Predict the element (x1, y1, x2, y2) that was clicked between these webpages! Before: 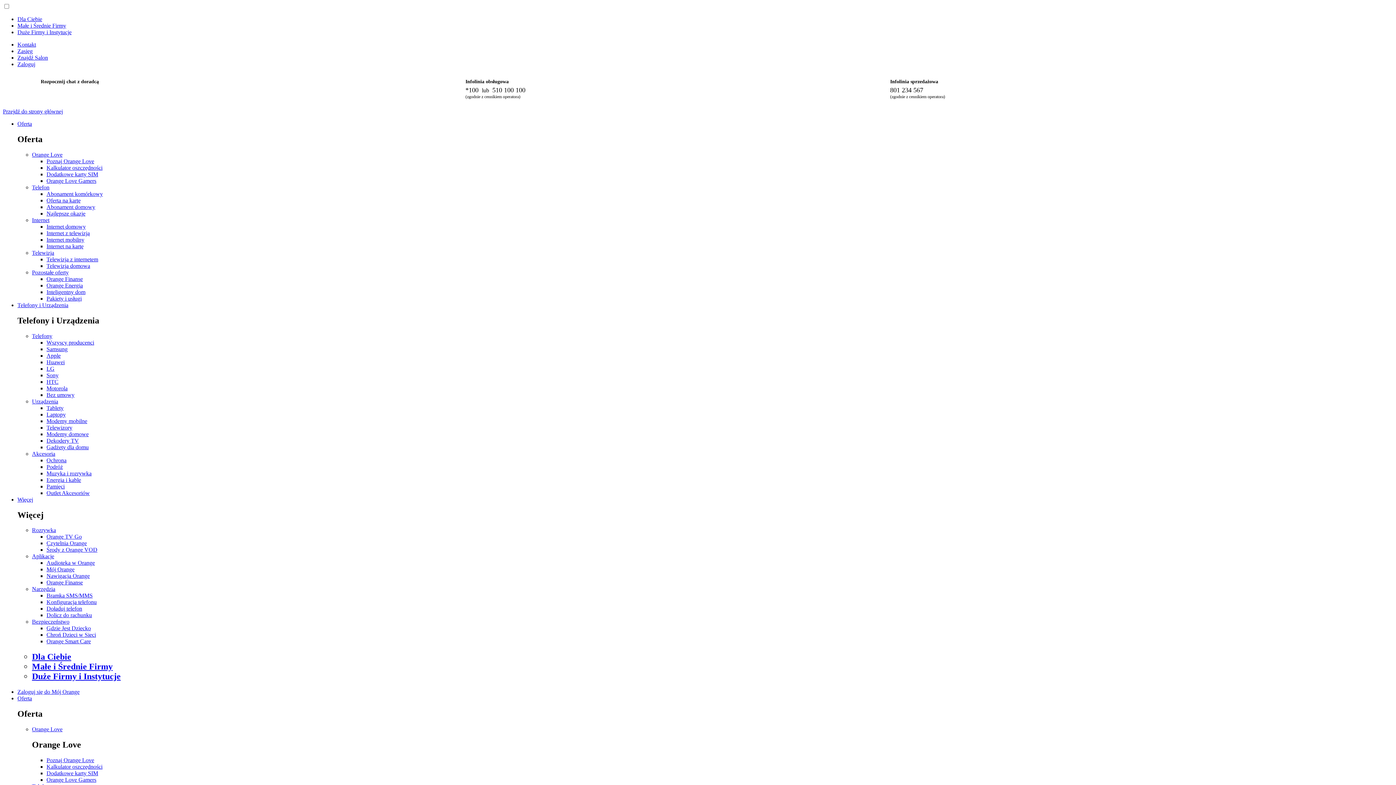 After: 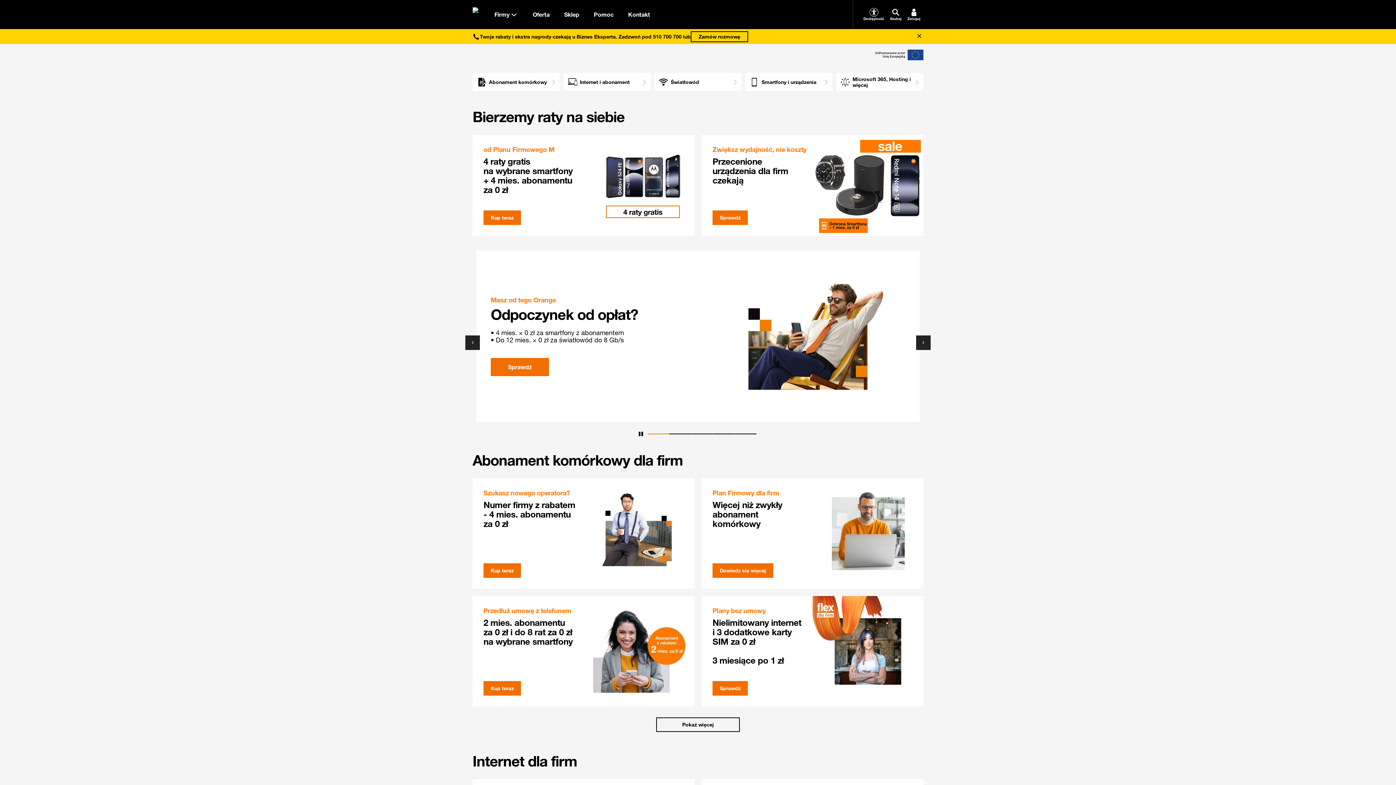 Action: label: Małe i Średnie Firmy bbox: (32, 662, 112, 671)